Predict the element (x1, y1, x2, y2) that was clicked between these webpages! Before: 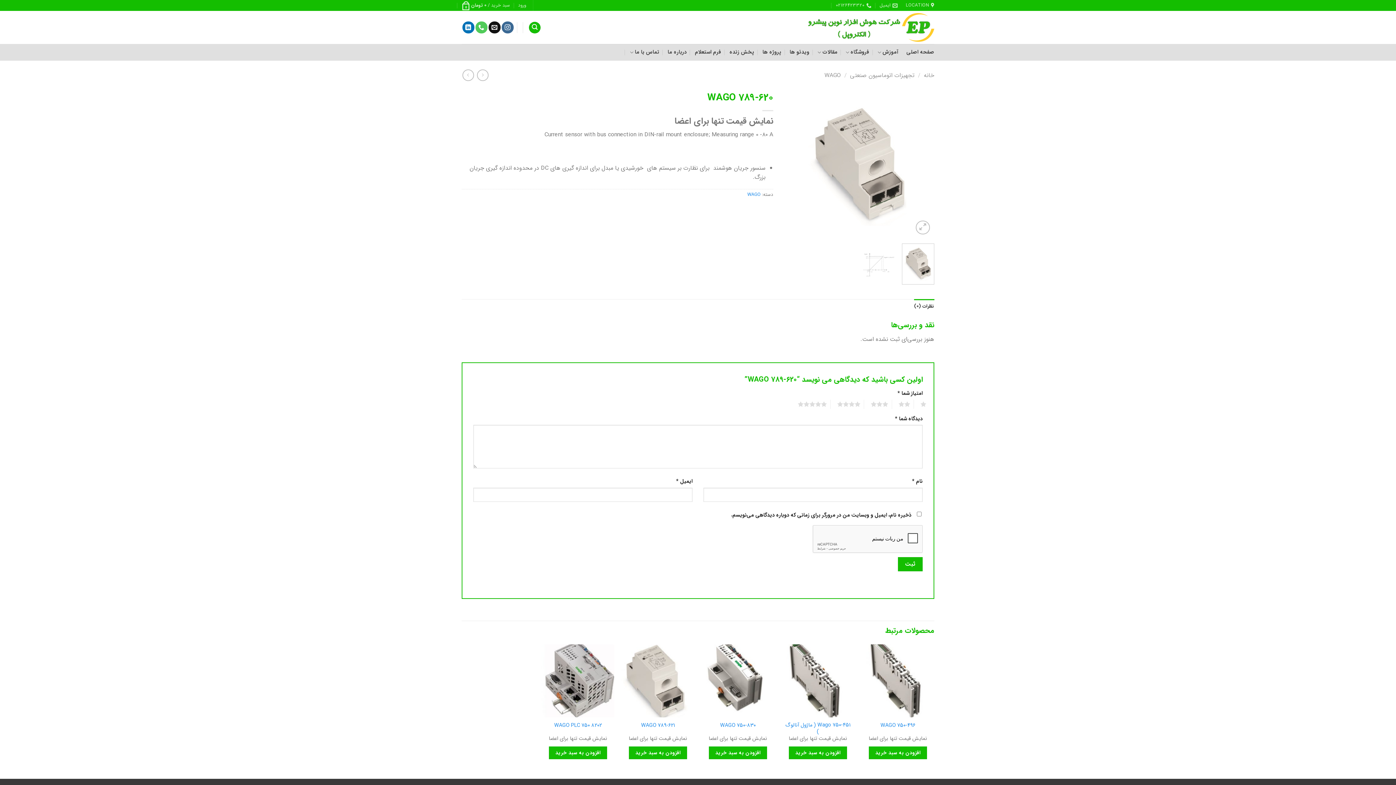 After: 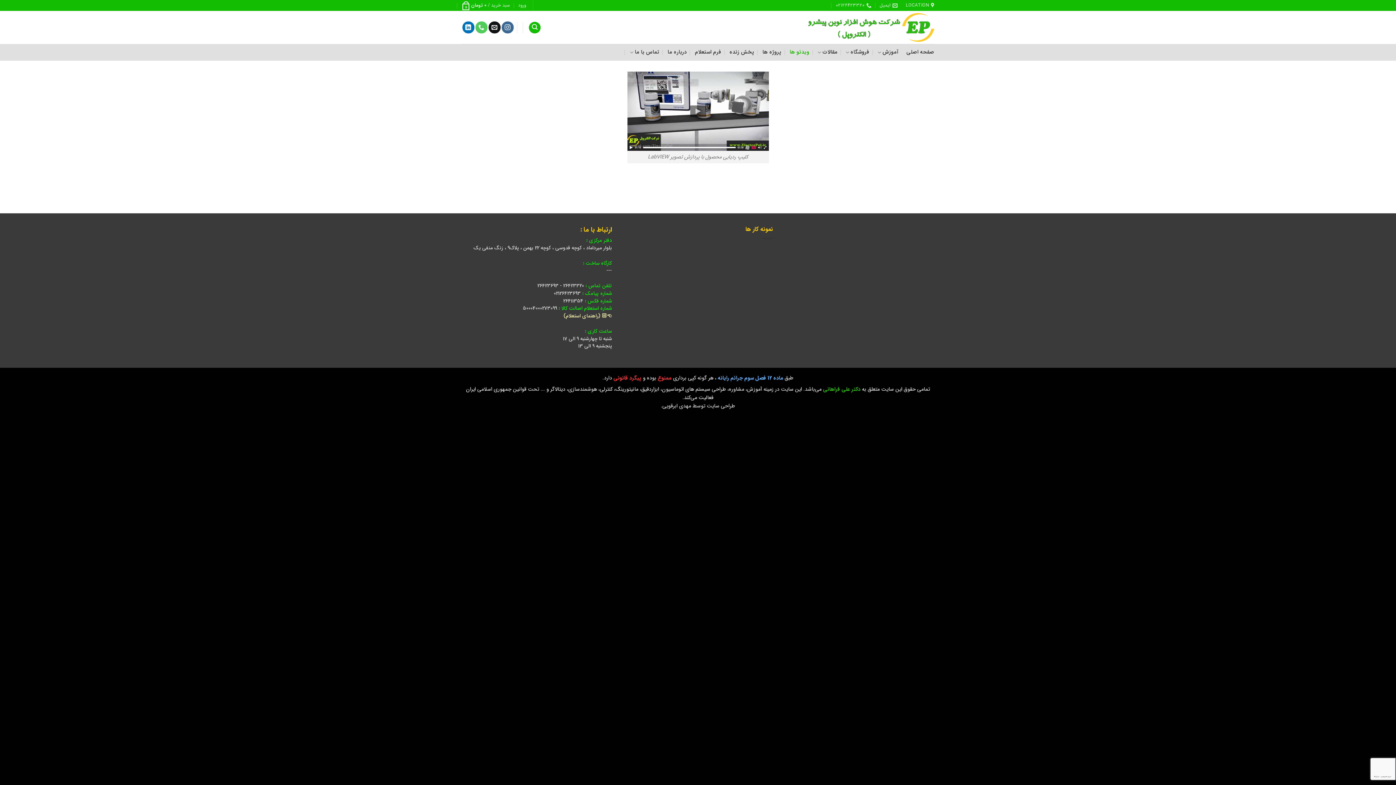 Action: label: ویدئو ها bbox: (789, 45, 809, 58)